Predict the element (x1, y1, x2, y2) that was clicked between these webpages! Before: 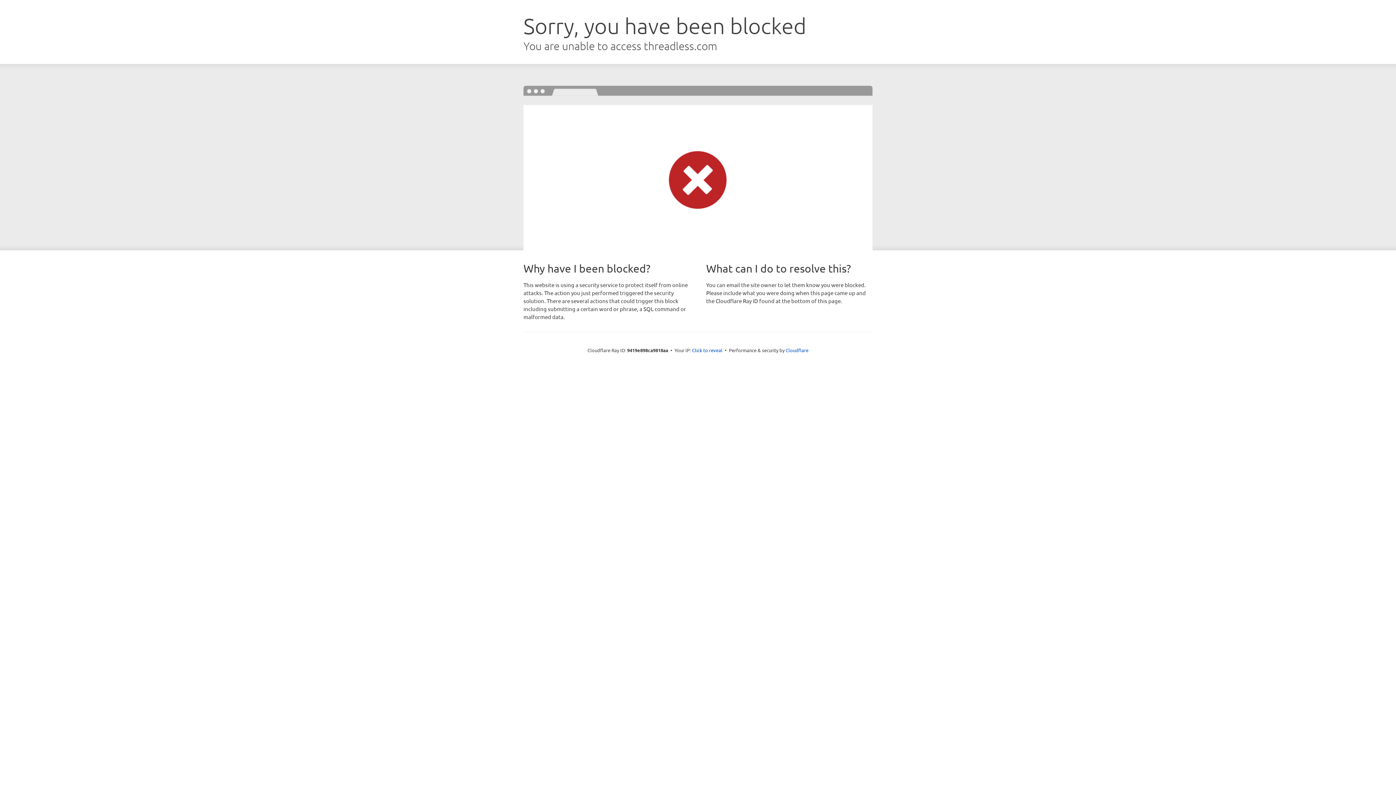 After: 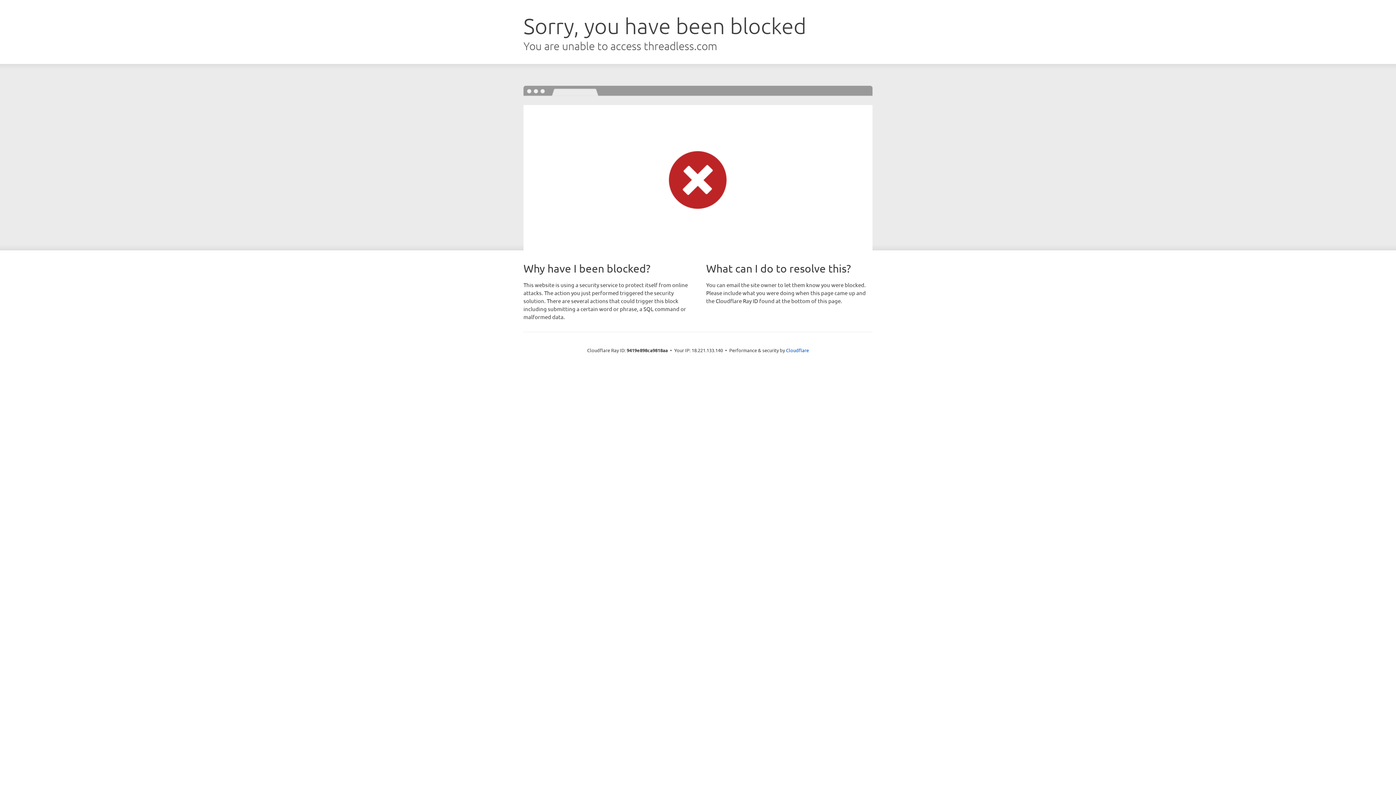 Action: bbox: (692, 346, 722, 353) label: Click to reveal